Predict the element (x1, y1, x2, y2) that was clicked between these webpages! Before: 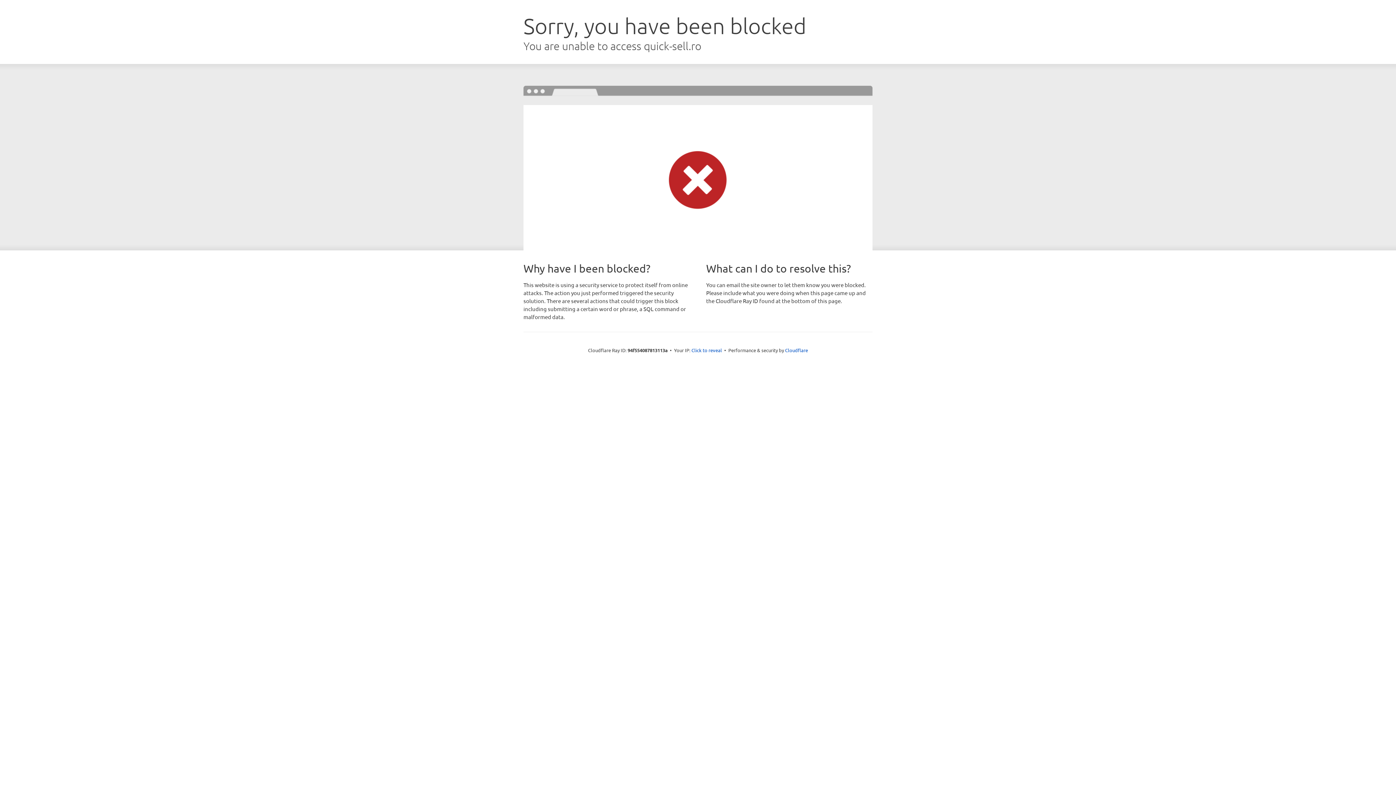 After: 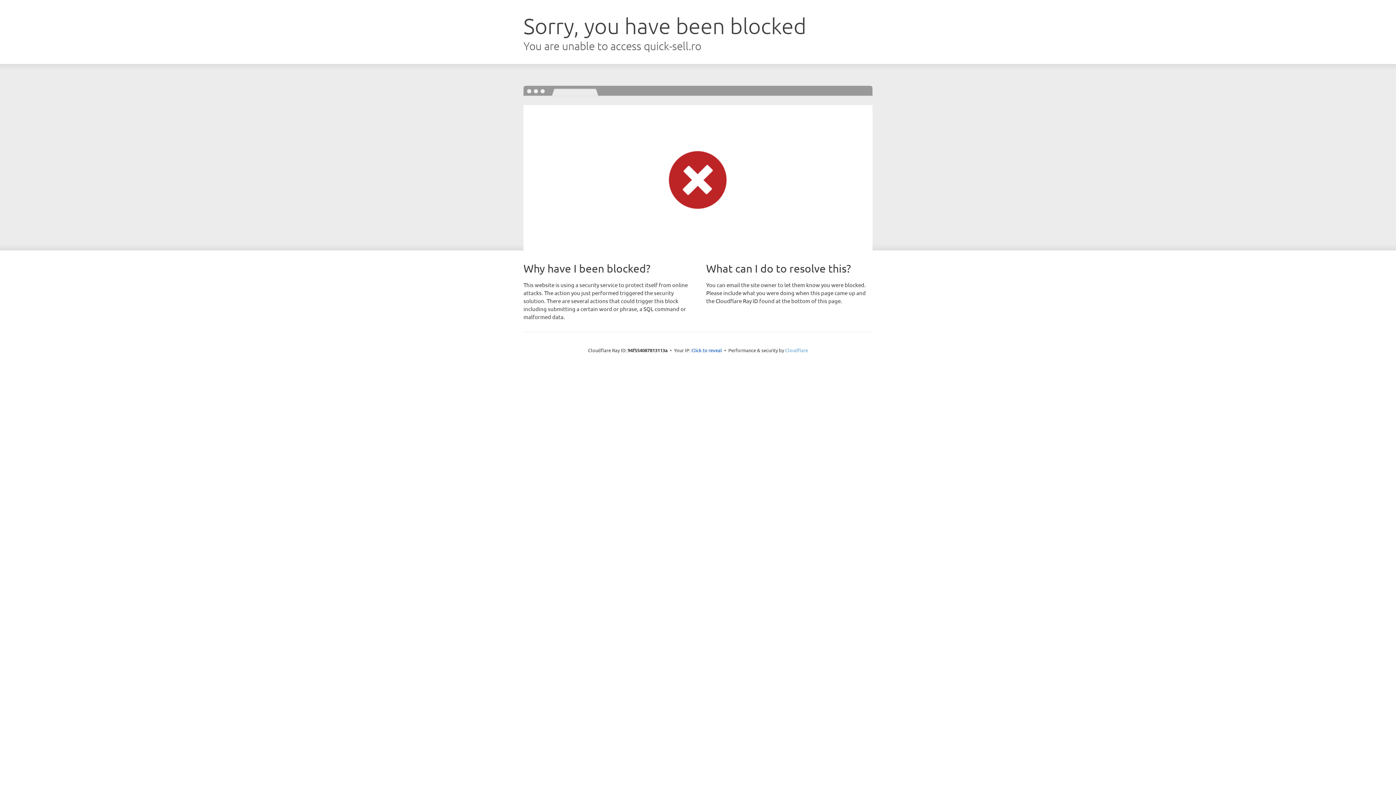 Action: label: Cloudflare bbox: (785, 347, 808, 353)